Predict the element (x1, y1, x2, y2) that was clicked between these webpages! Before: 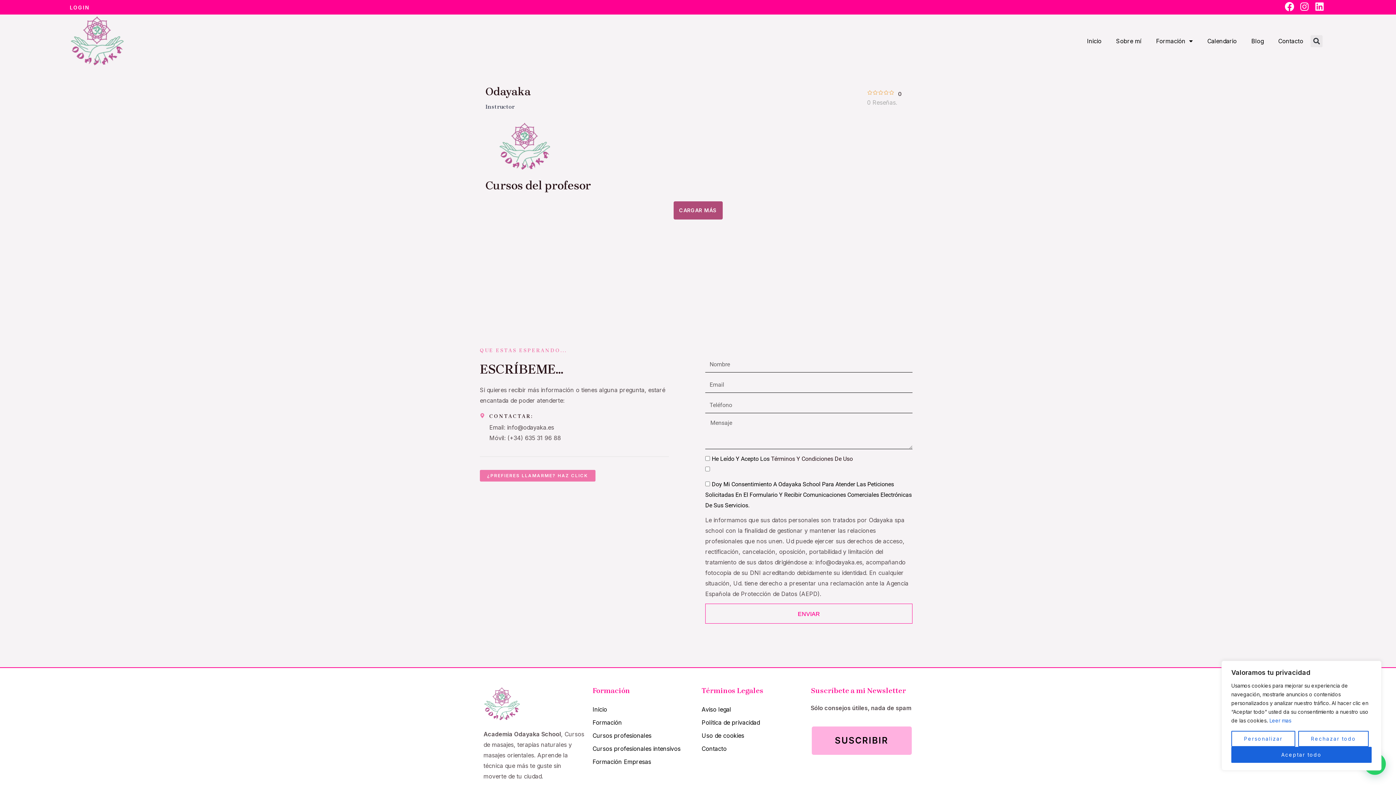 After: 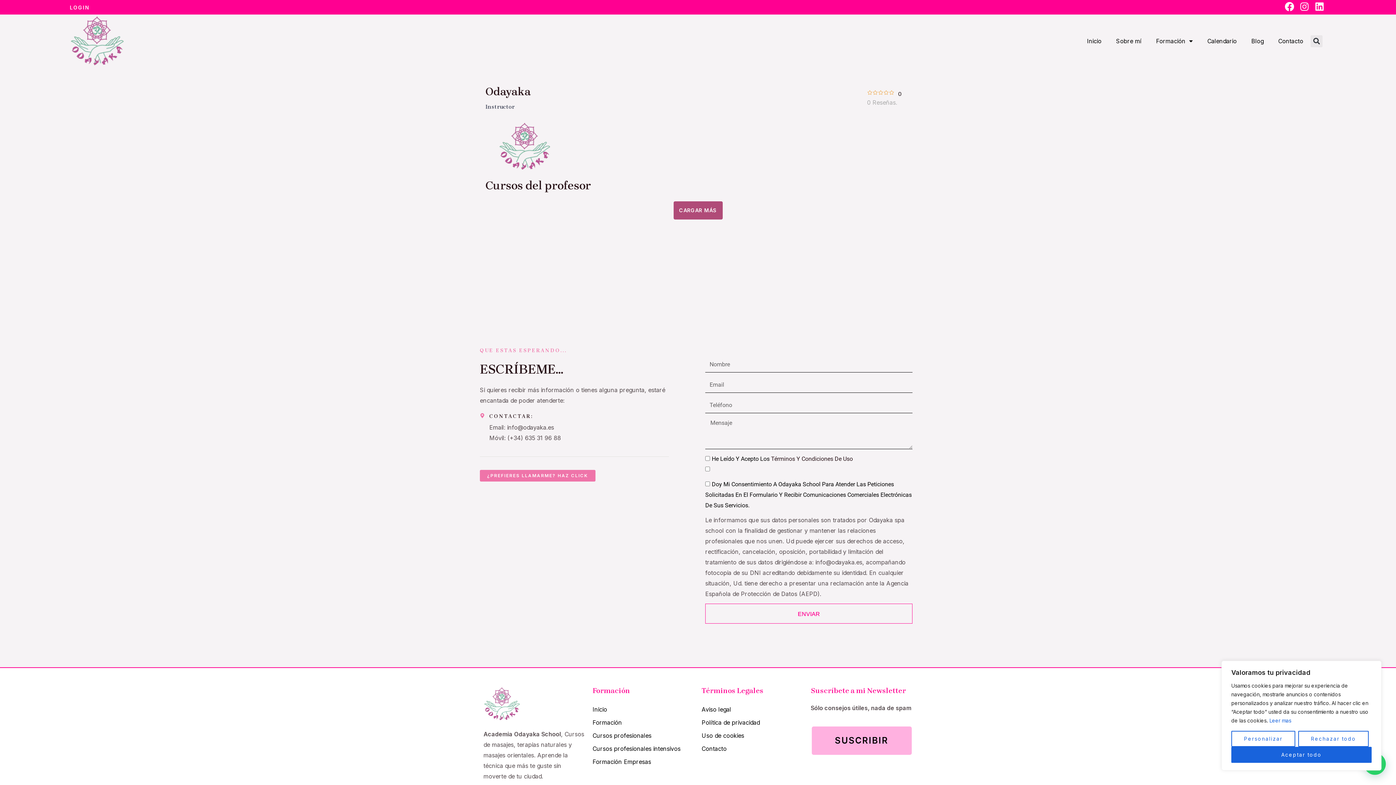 Action: bbox: (701, 729, 803, 742) label: Uso de cookies